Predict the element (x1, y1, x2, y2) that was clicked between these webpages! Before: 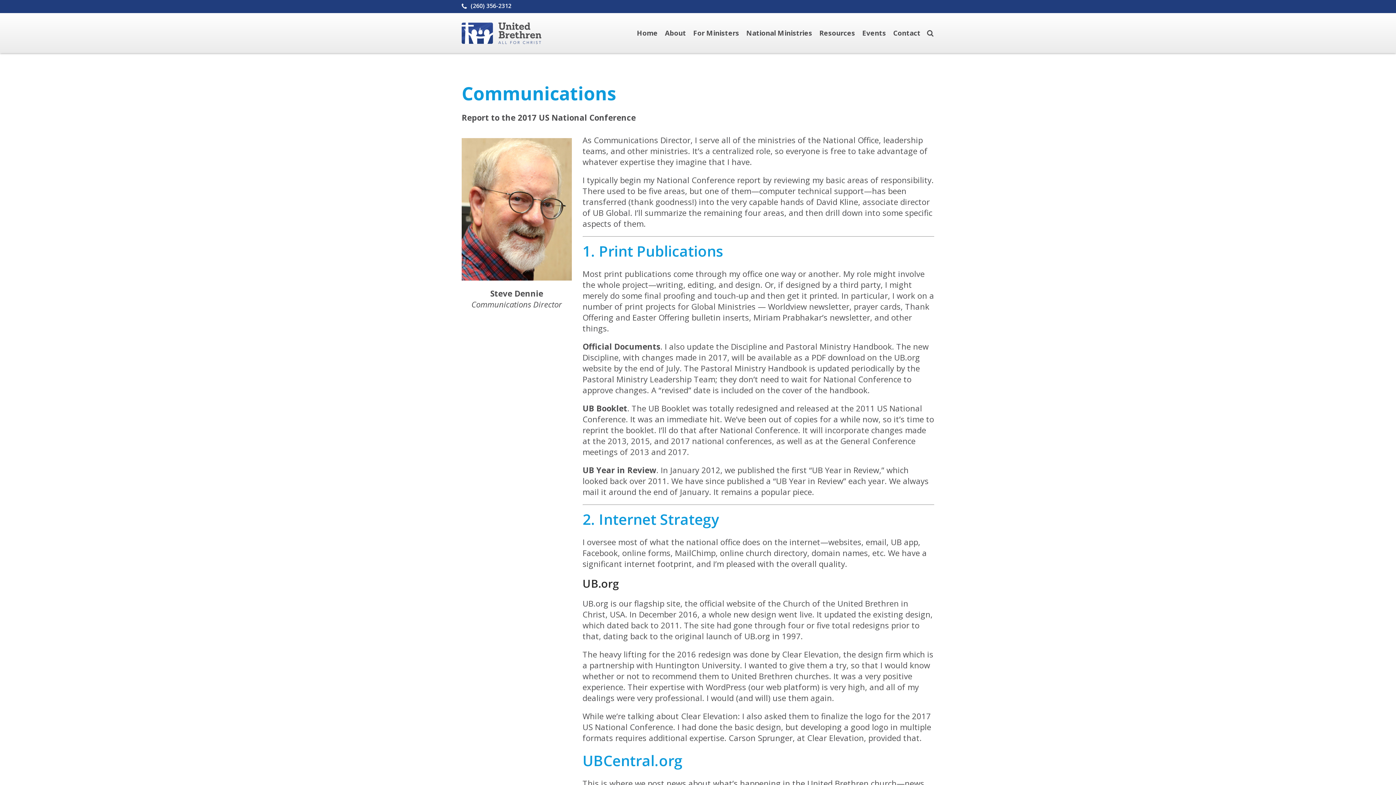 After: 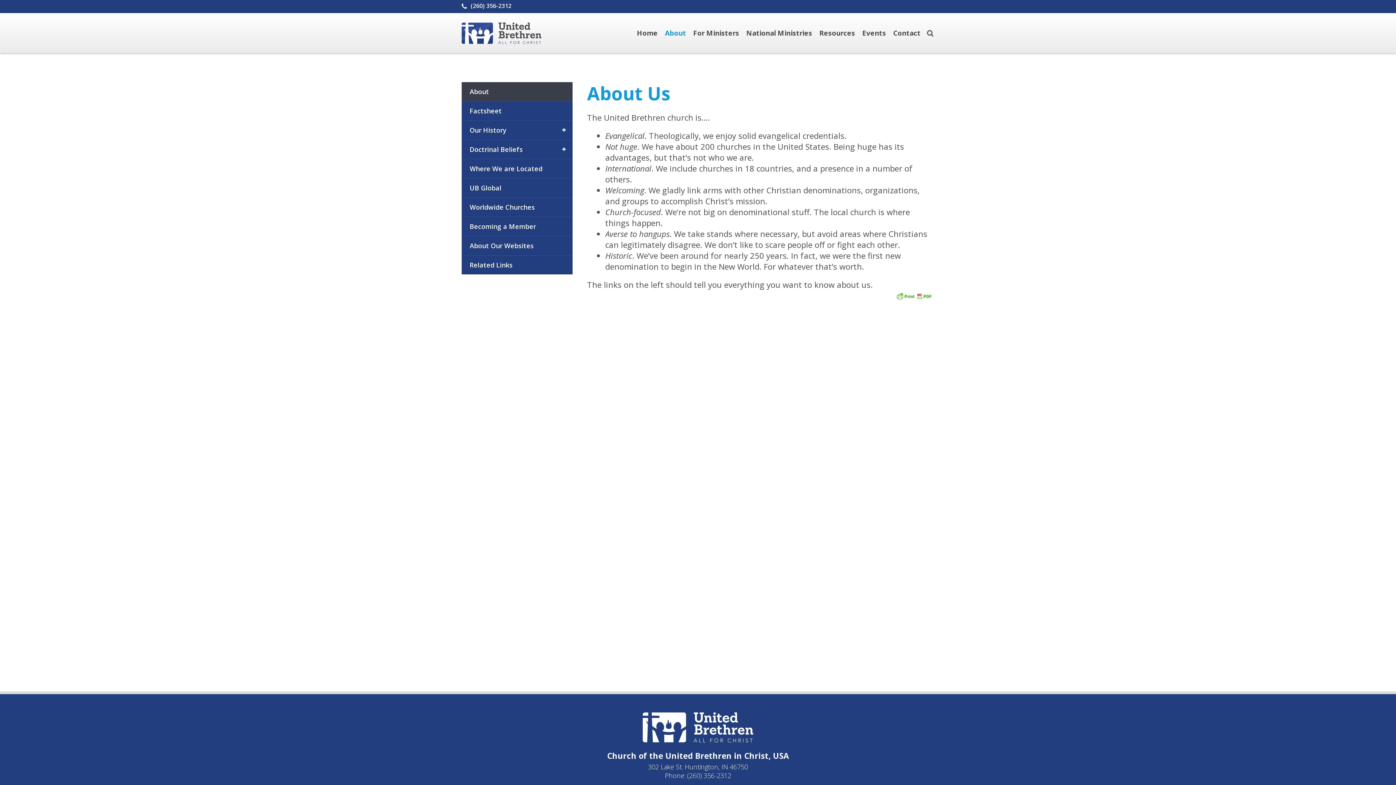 Action: bbox: (661, 13, 689, 53) label: About